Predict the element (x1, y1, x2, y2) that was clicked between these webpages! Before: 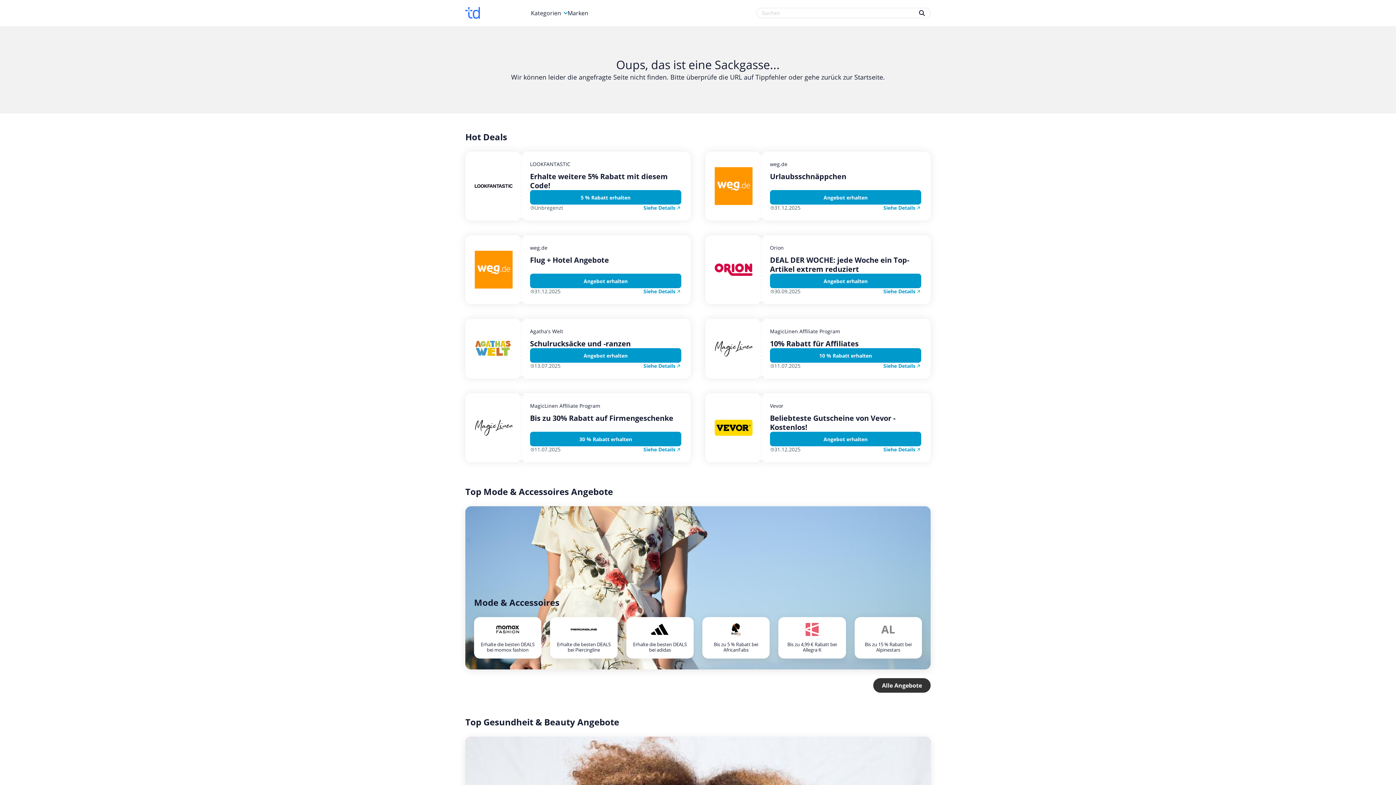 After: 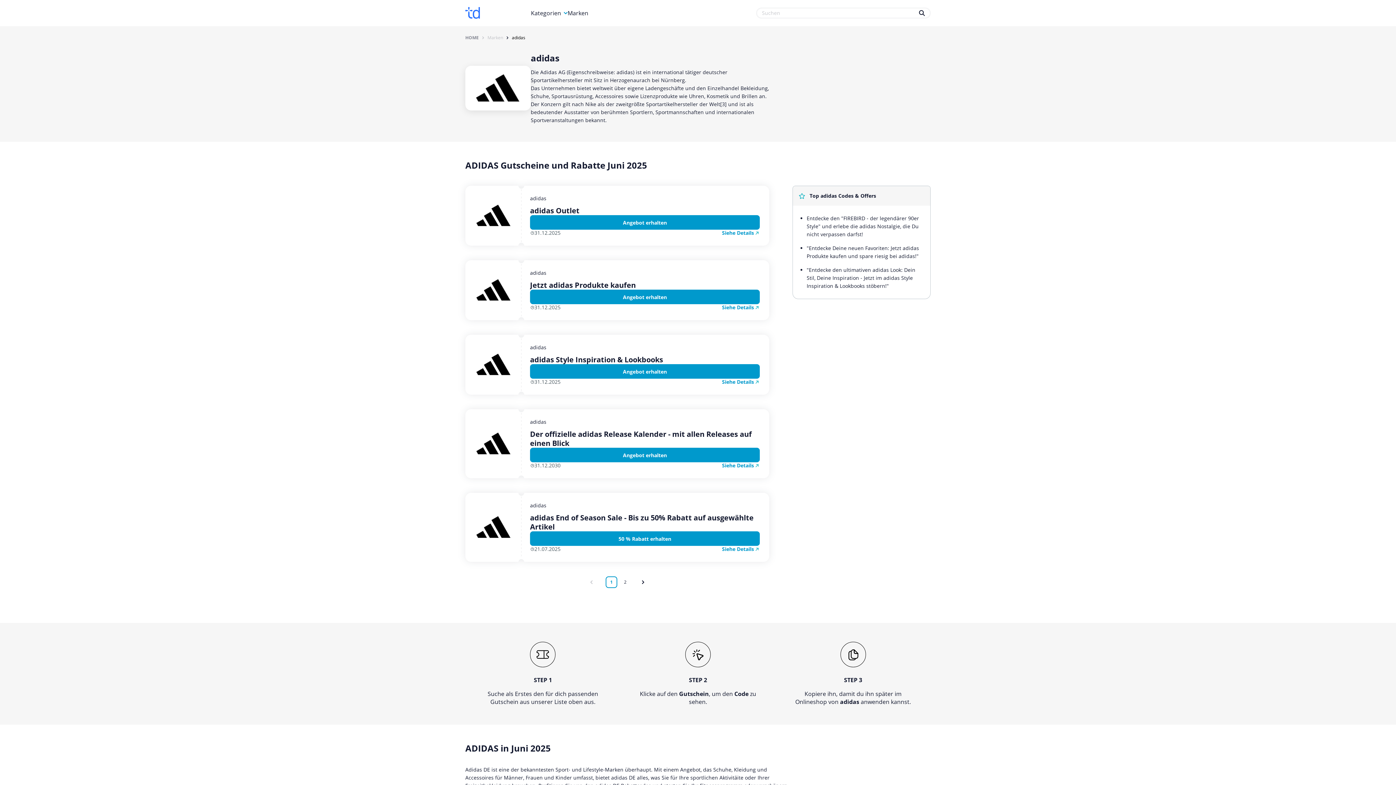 Action: bbox: (626, 617, 693, 658) label: Erhalte die besten DEALS bei adidas